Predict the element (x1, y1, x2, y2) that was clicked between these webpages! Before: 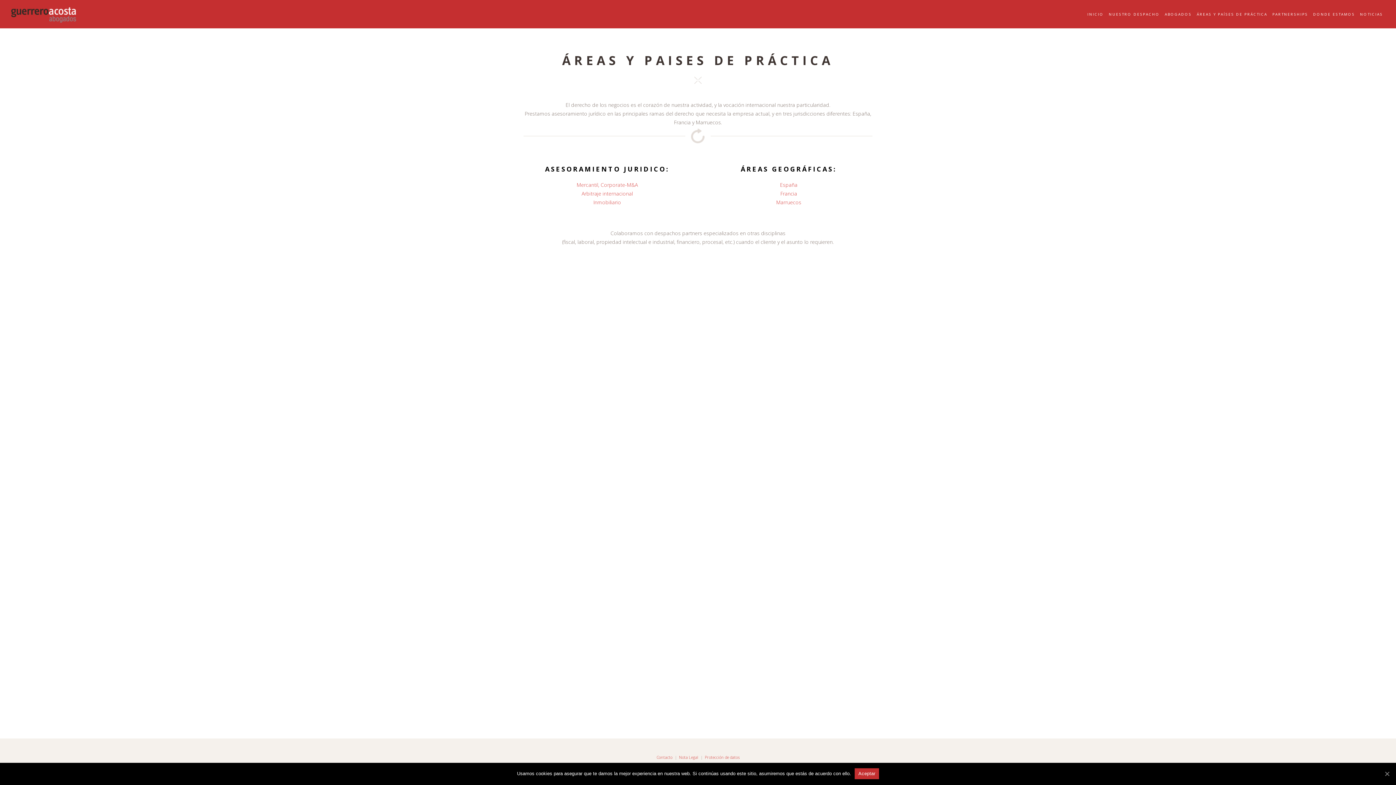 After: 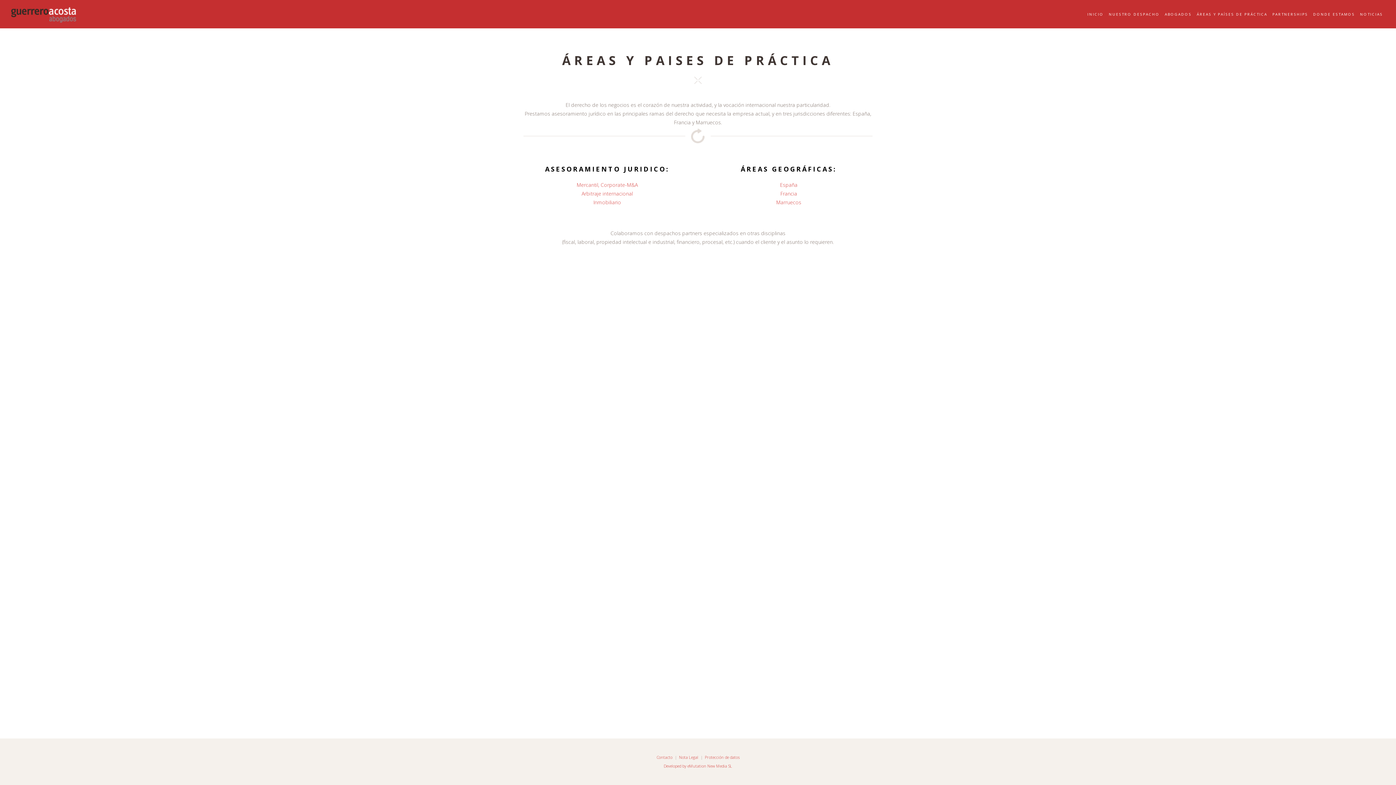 Action: bbox: (854, 768, 879, 779) label: Aceptar